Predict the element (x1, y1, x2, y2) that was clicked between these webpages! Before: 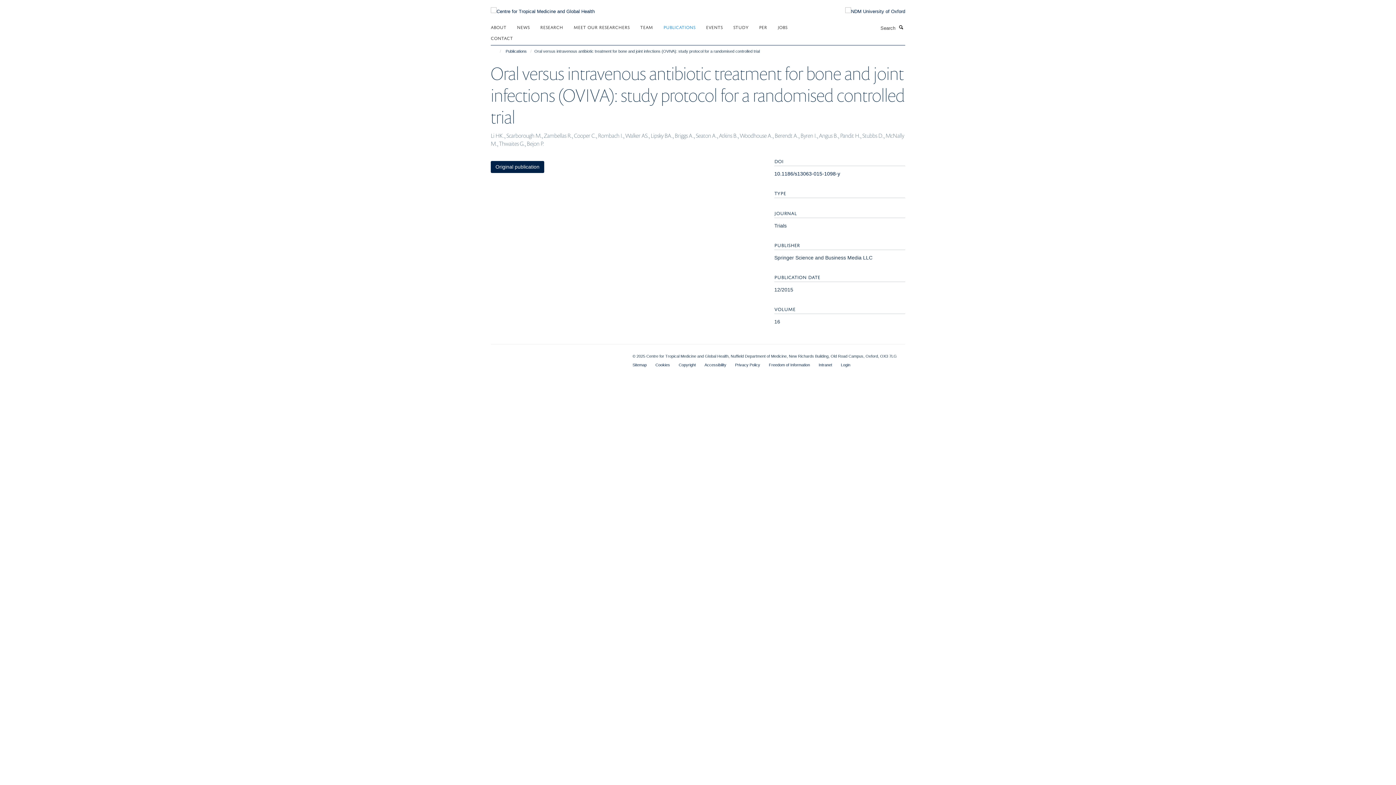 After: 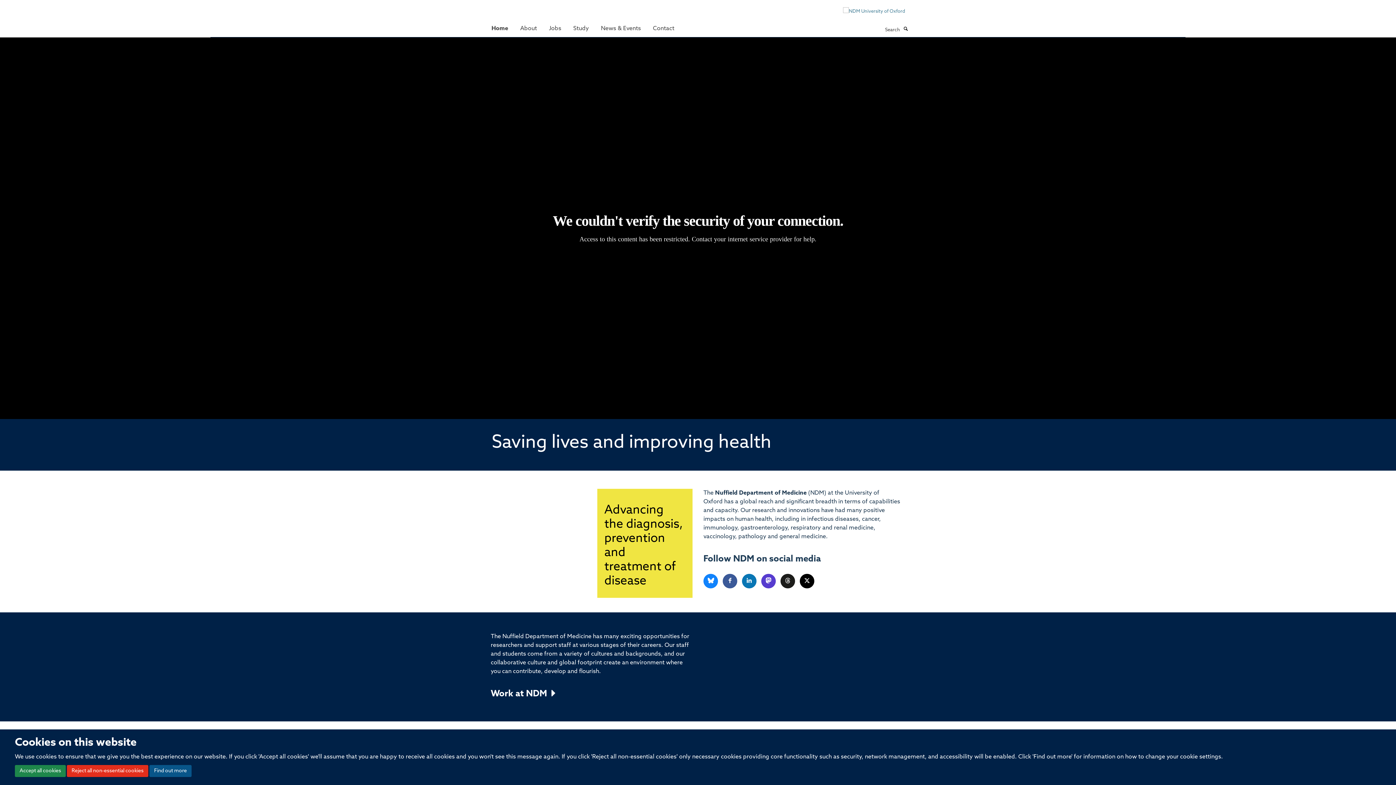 Action: bbox: (834, 7, 905, 15)